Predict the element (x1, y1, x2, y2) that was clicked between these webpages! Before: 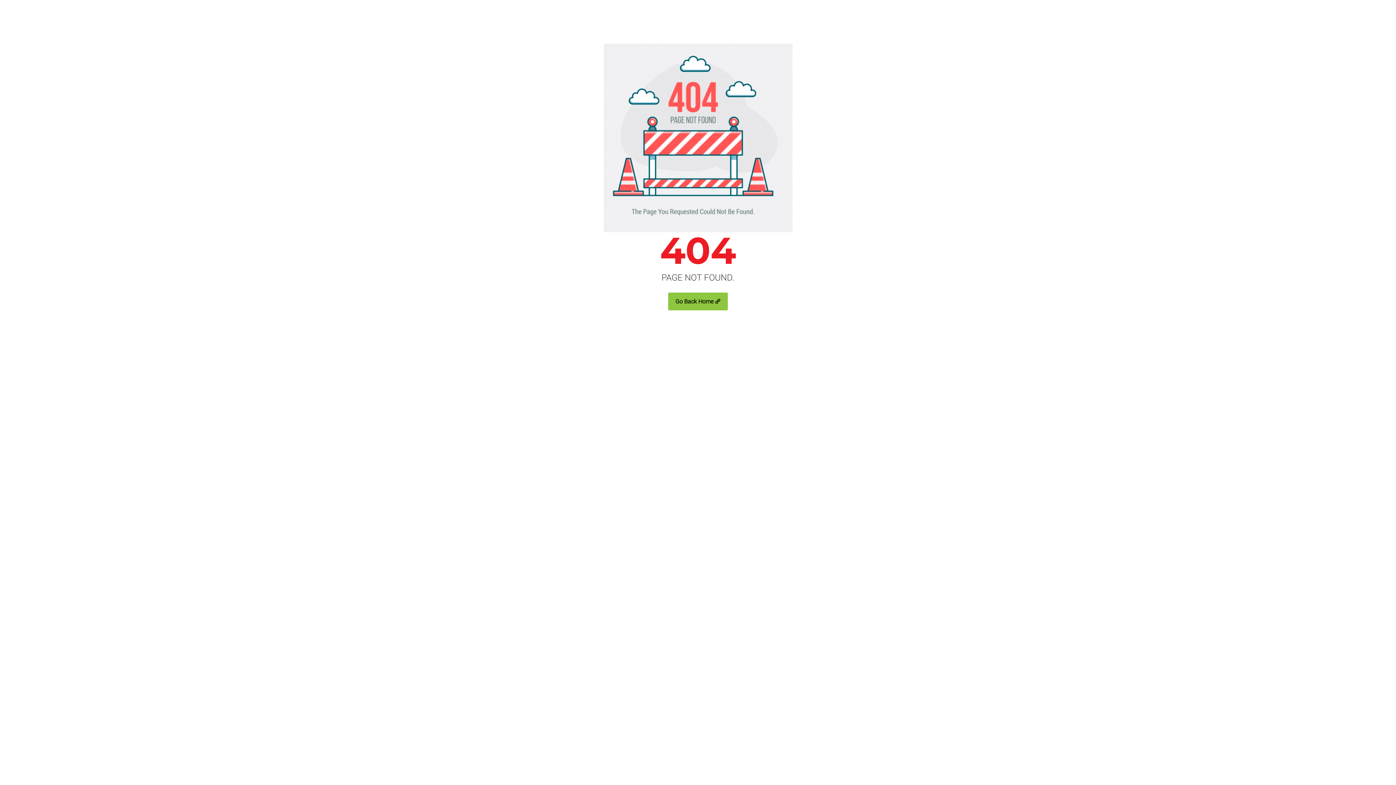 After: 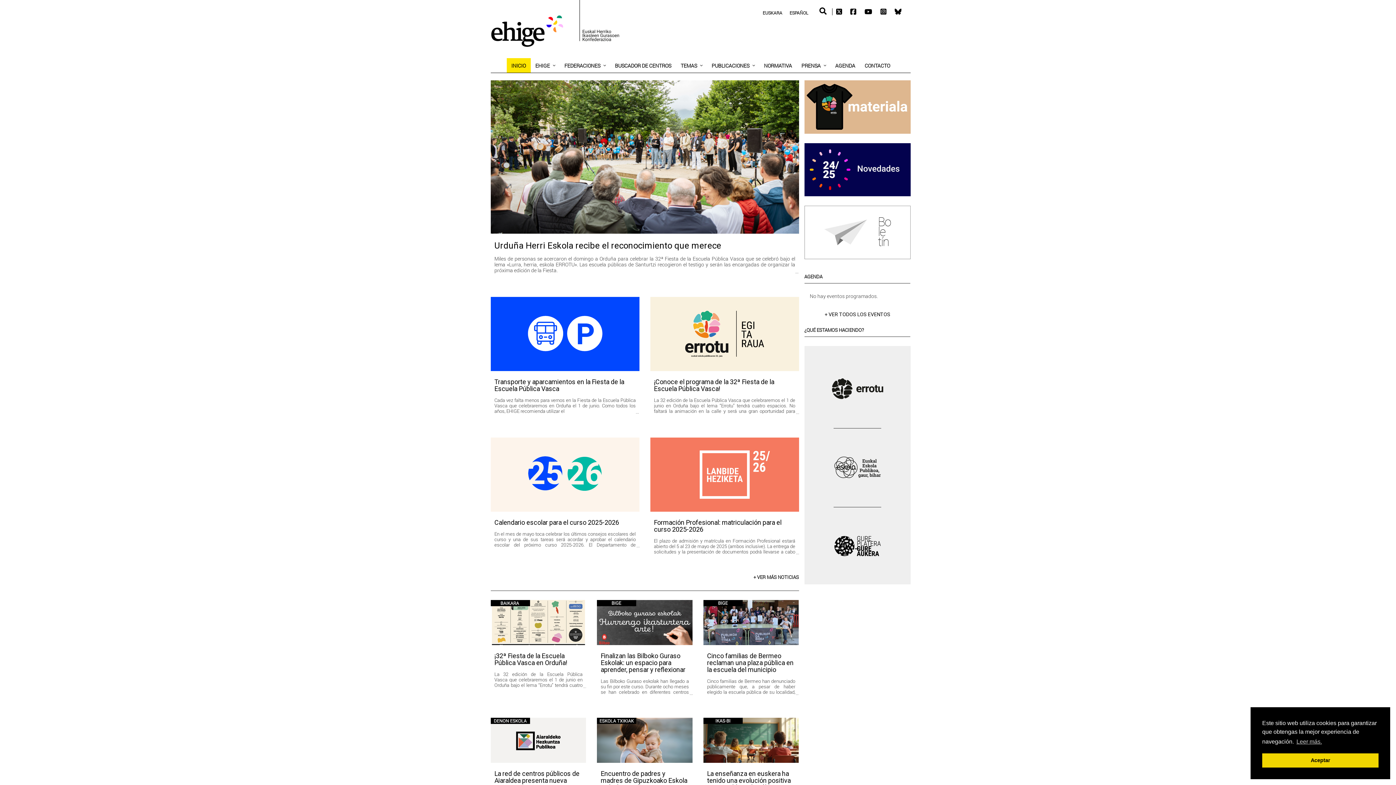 Action: bbox: (668, 292, 728, 310) label: Go Back Home